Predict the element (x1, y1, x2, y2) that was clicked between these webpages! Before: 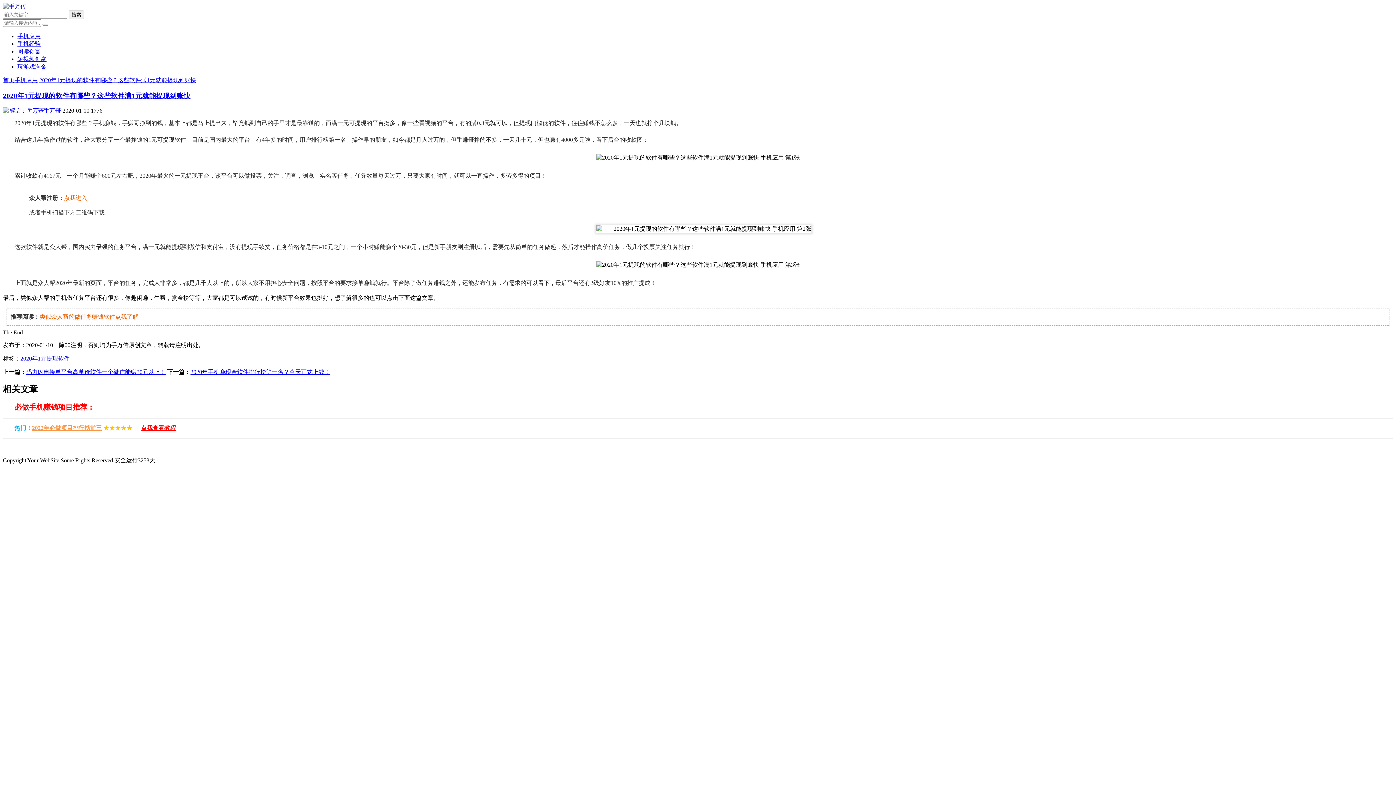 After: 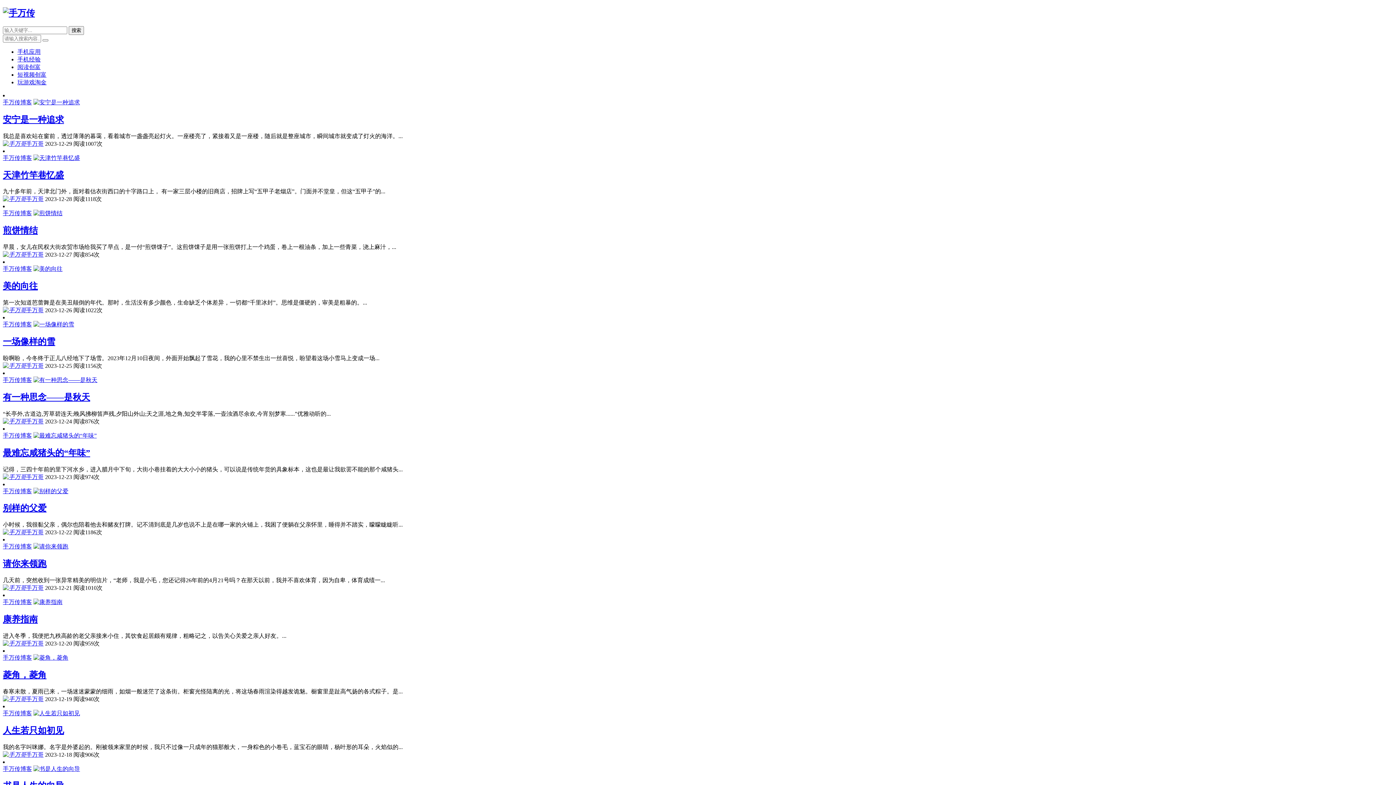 Action: bbox: (2, 77, 14, 83) label: 首页